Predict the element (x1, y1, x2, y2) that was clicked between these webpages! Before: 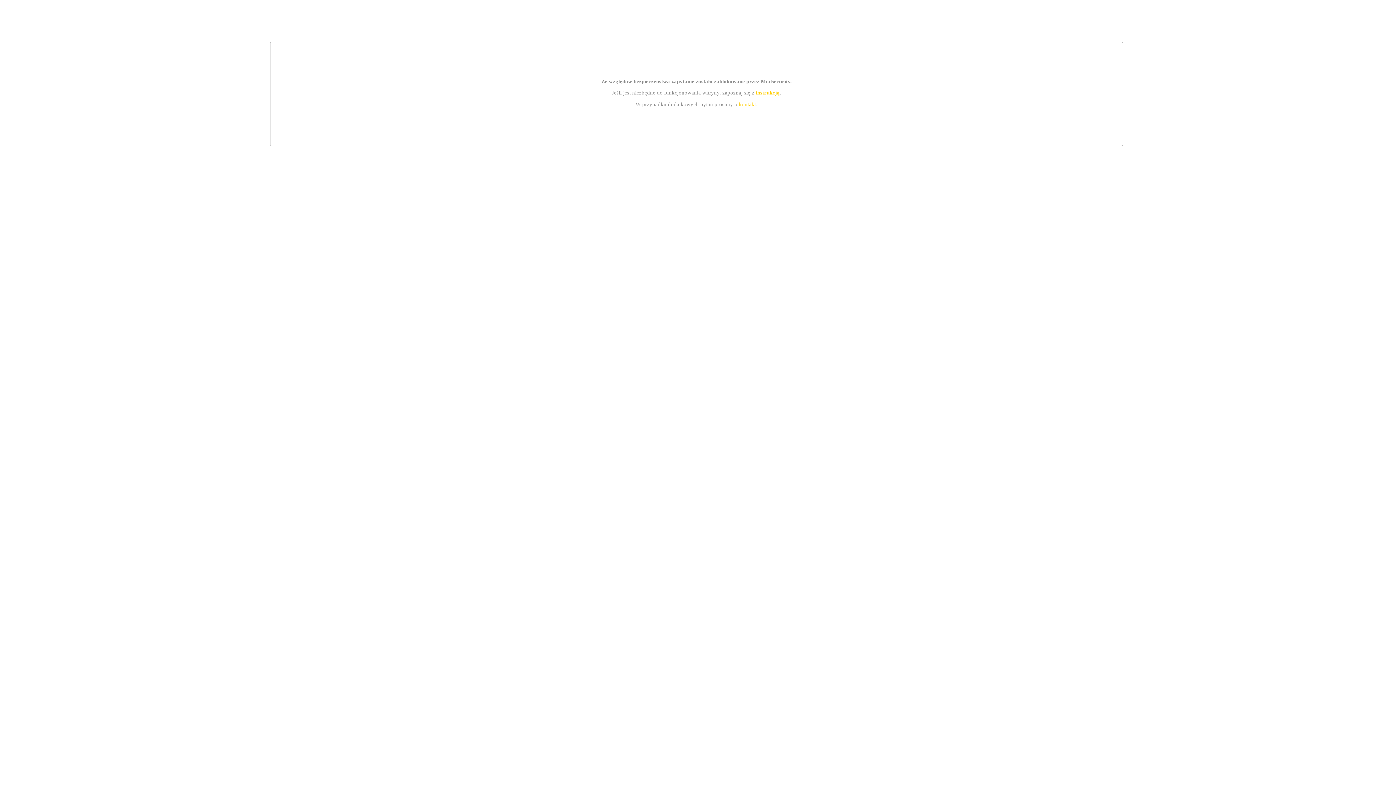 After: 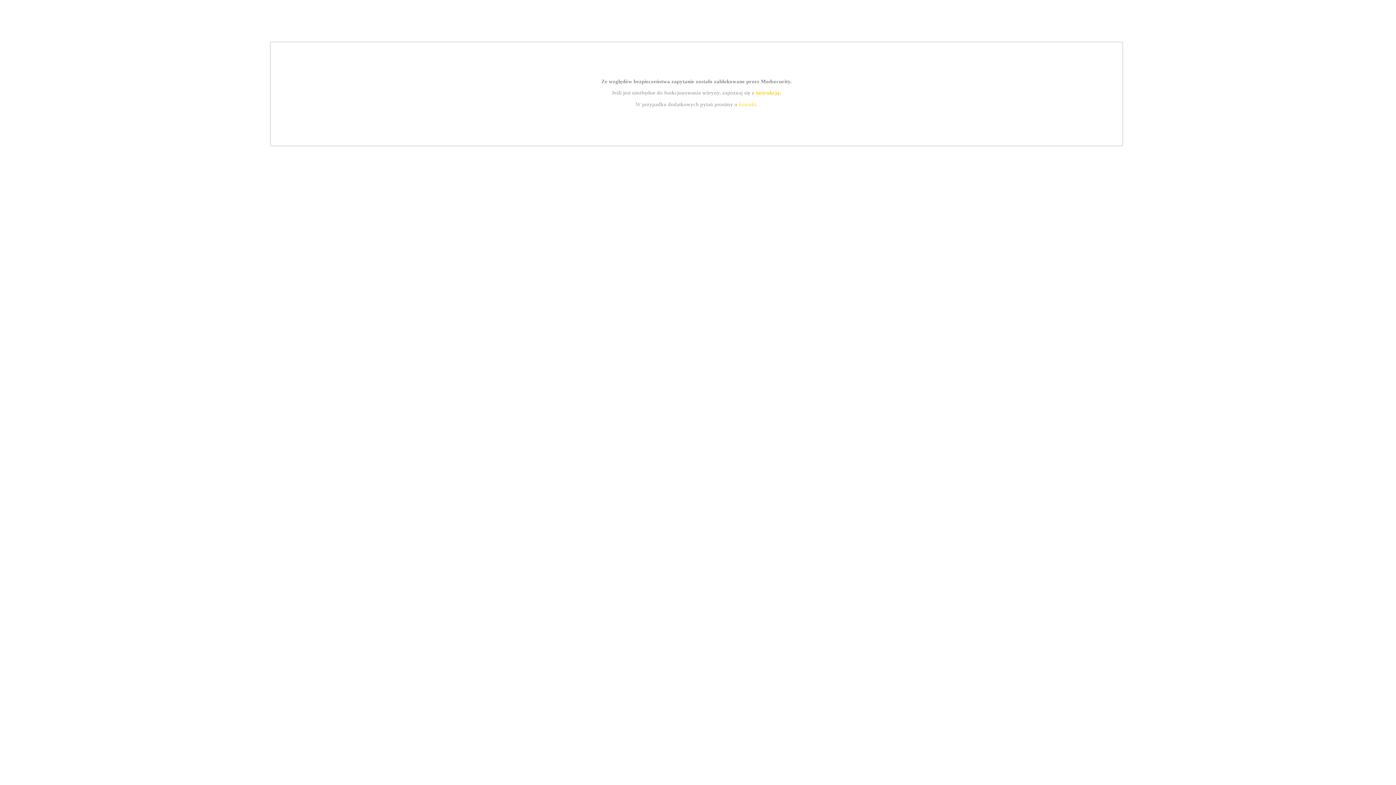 Action: bbox: (755, 89, 779, 95) label: instrukcją